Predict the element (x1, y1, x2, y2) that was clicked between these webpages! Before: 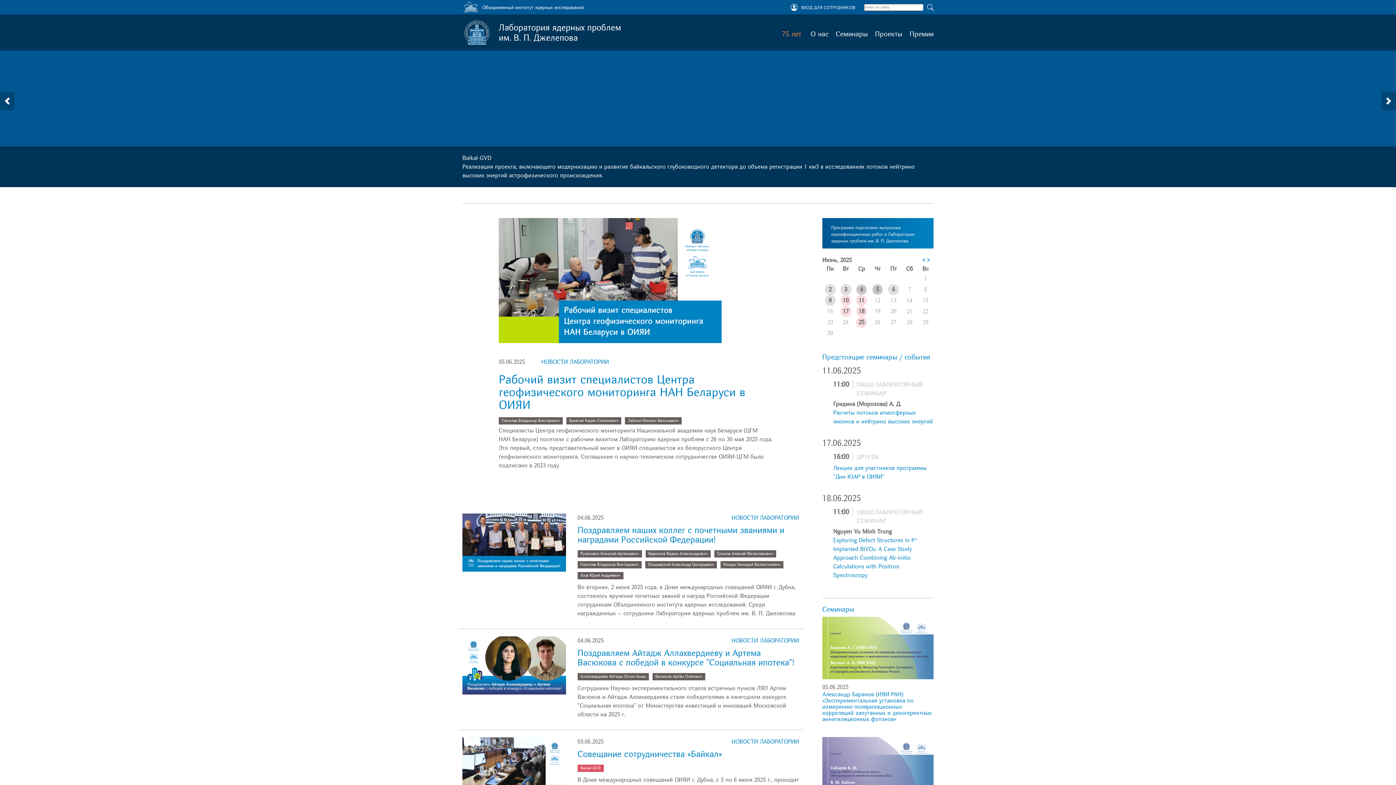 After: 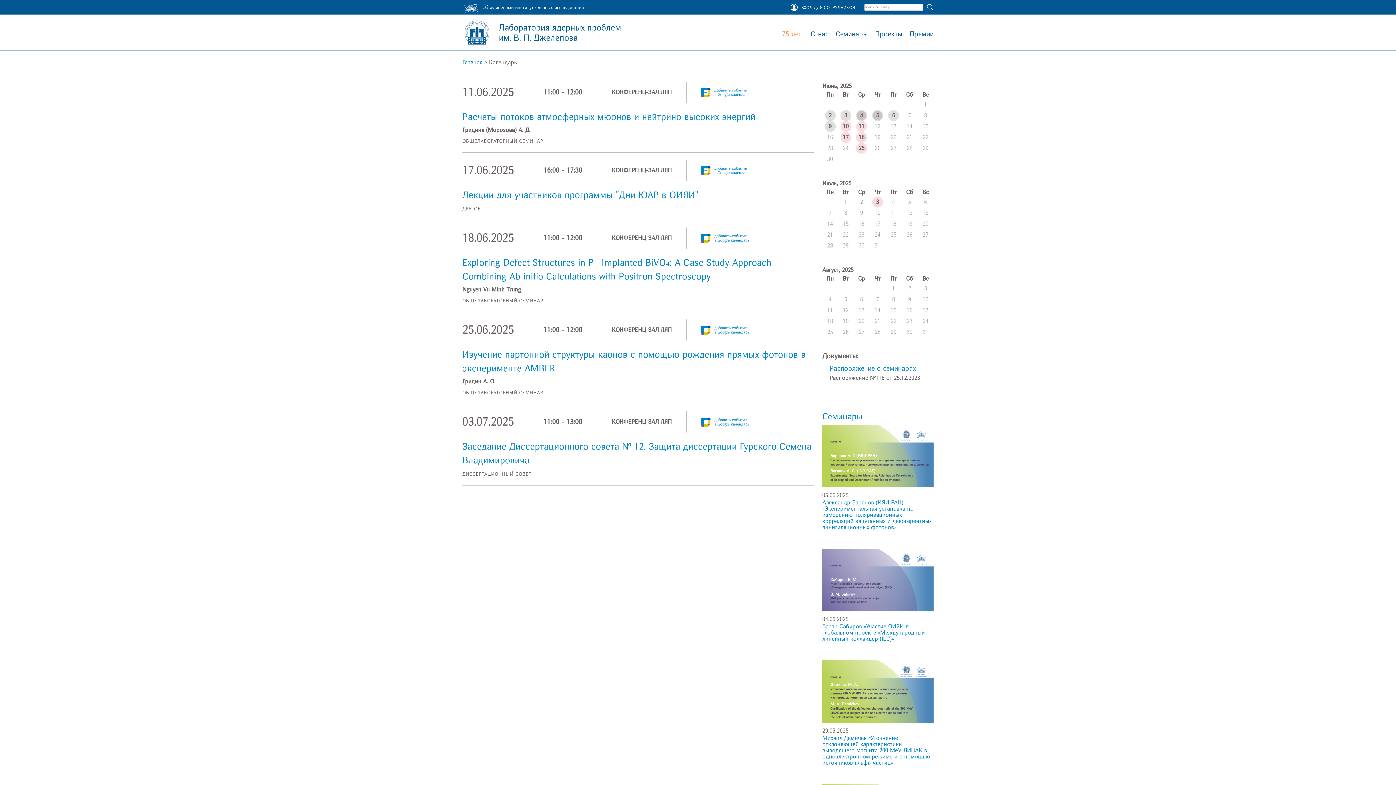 Action: bbox: (858, 318, 864, 326) label: 25